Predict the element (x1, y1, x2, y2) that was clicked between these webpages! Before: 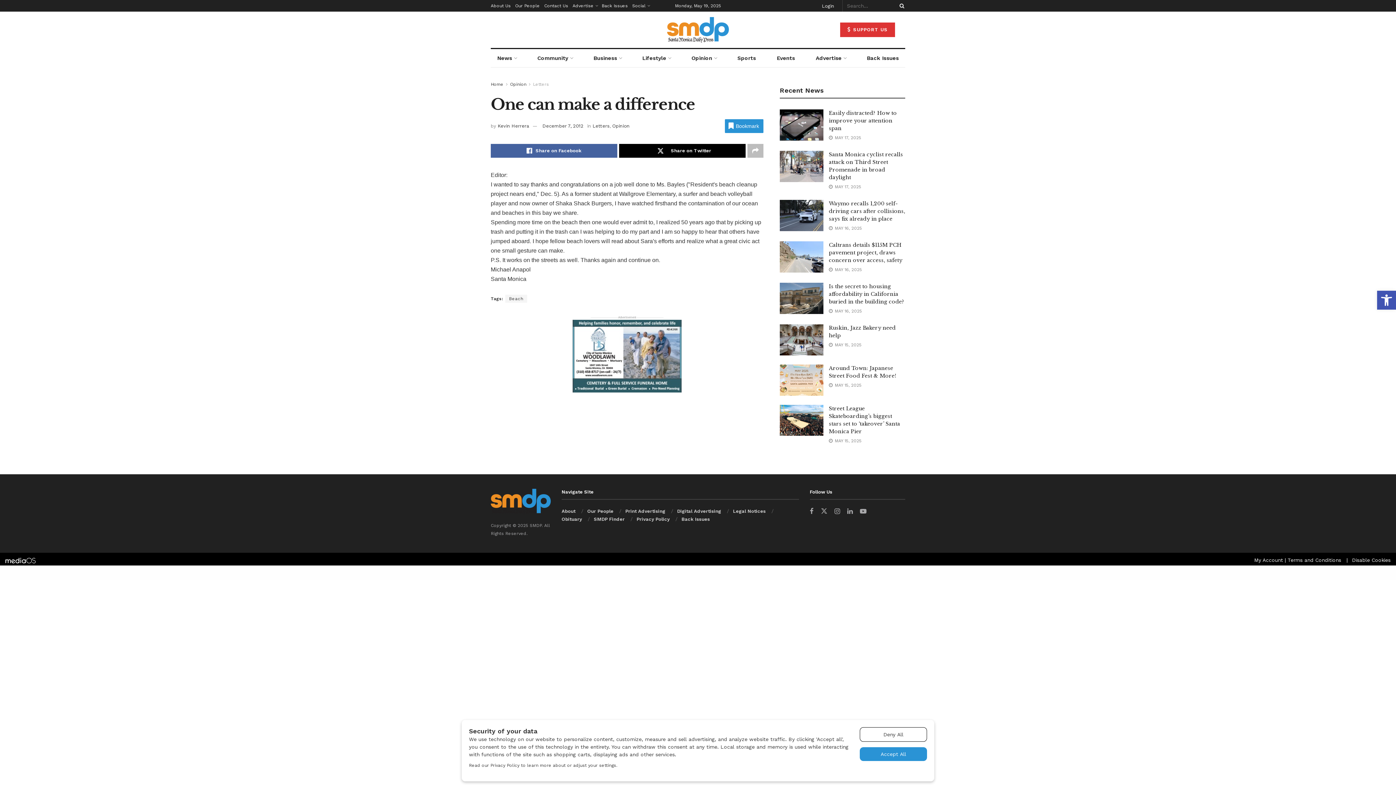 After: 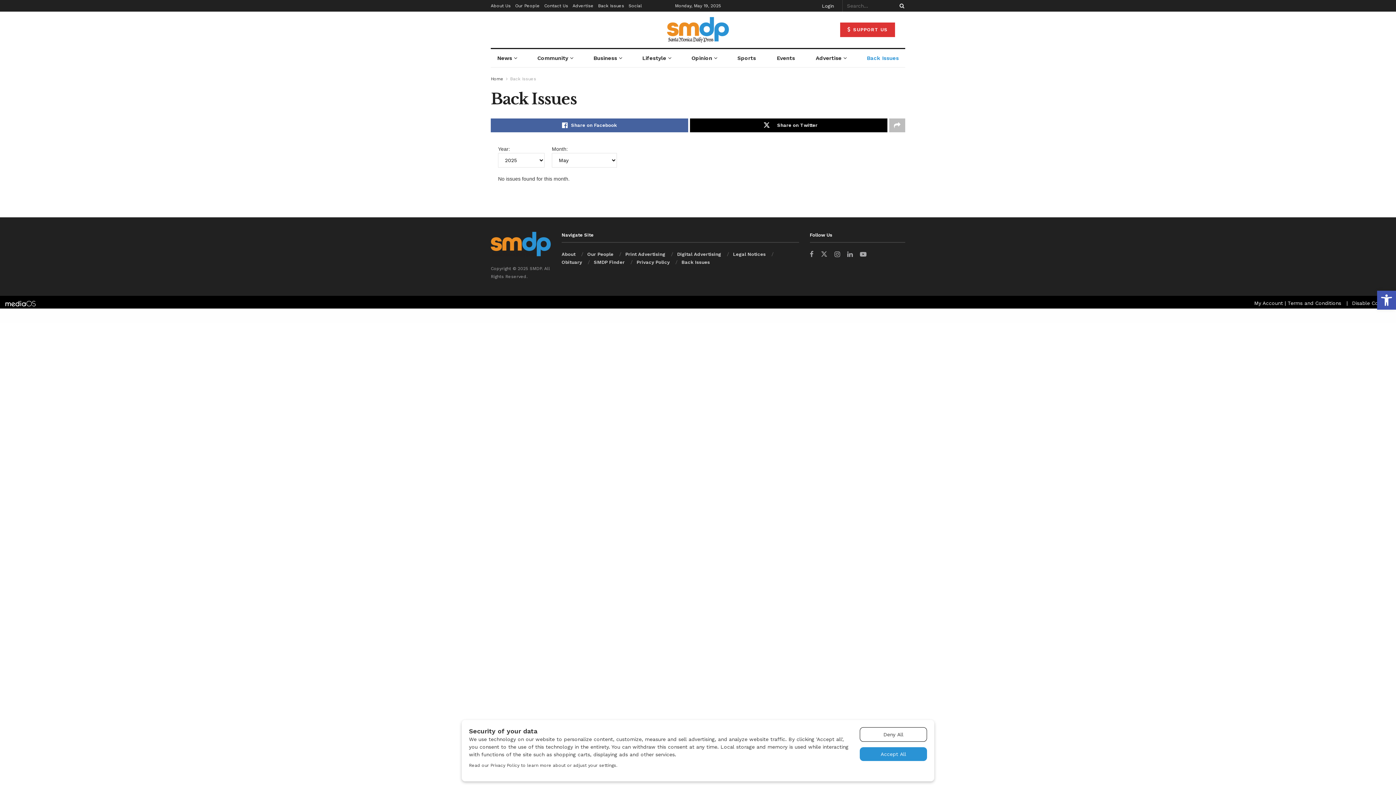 Action: label: Back Issues bbox: (681, 510, 710, 516)